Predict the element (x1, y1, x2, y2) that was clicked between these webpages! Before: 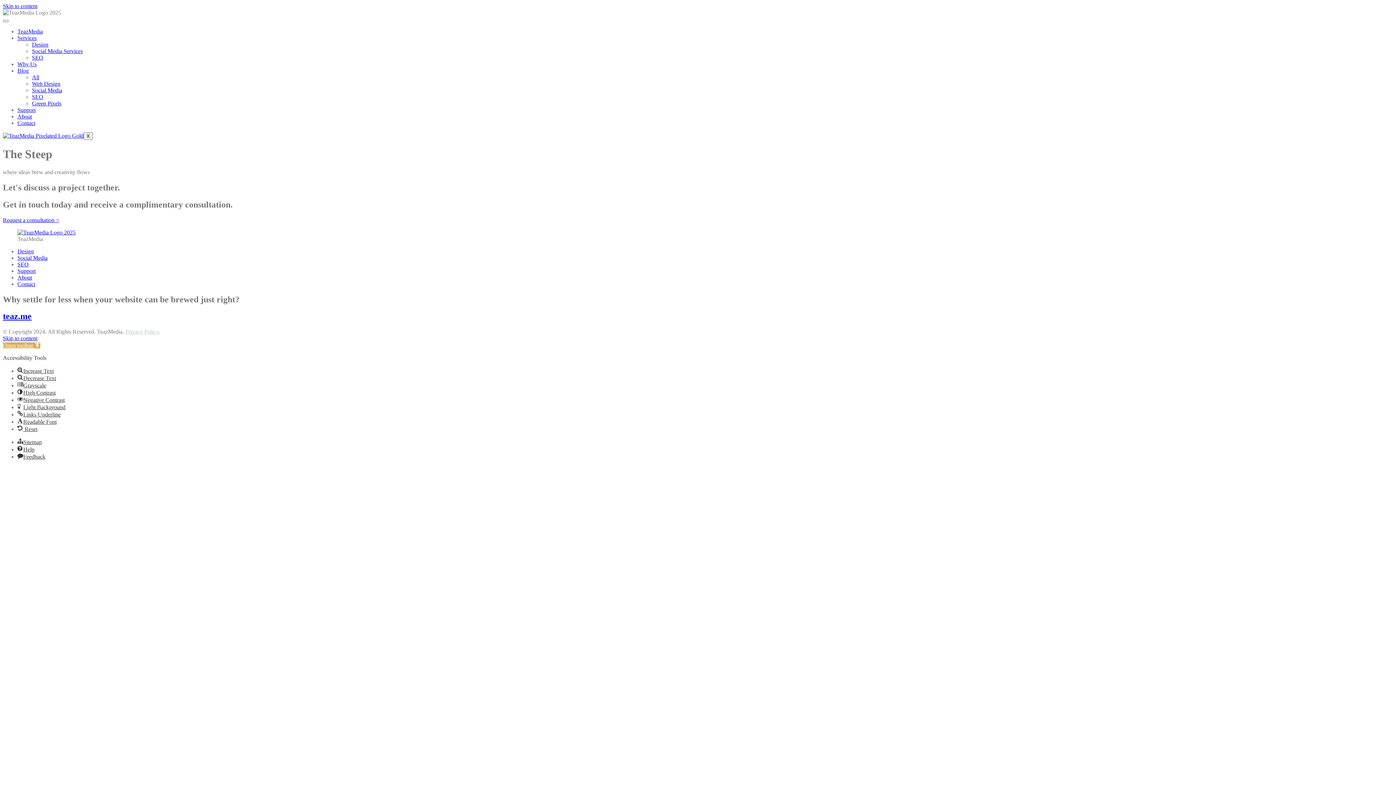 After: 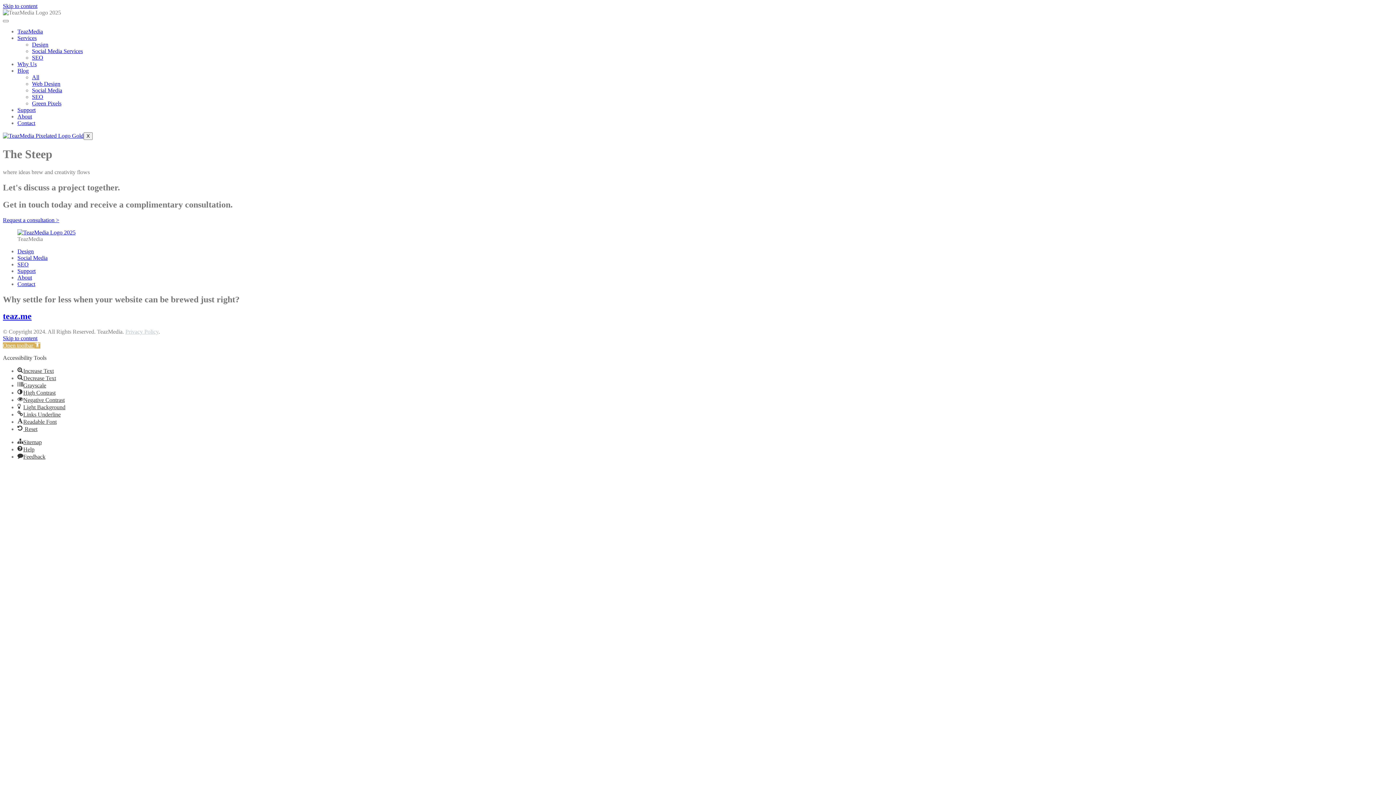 Action: label: Skip to content bbox: (2, 2, 37, 9)